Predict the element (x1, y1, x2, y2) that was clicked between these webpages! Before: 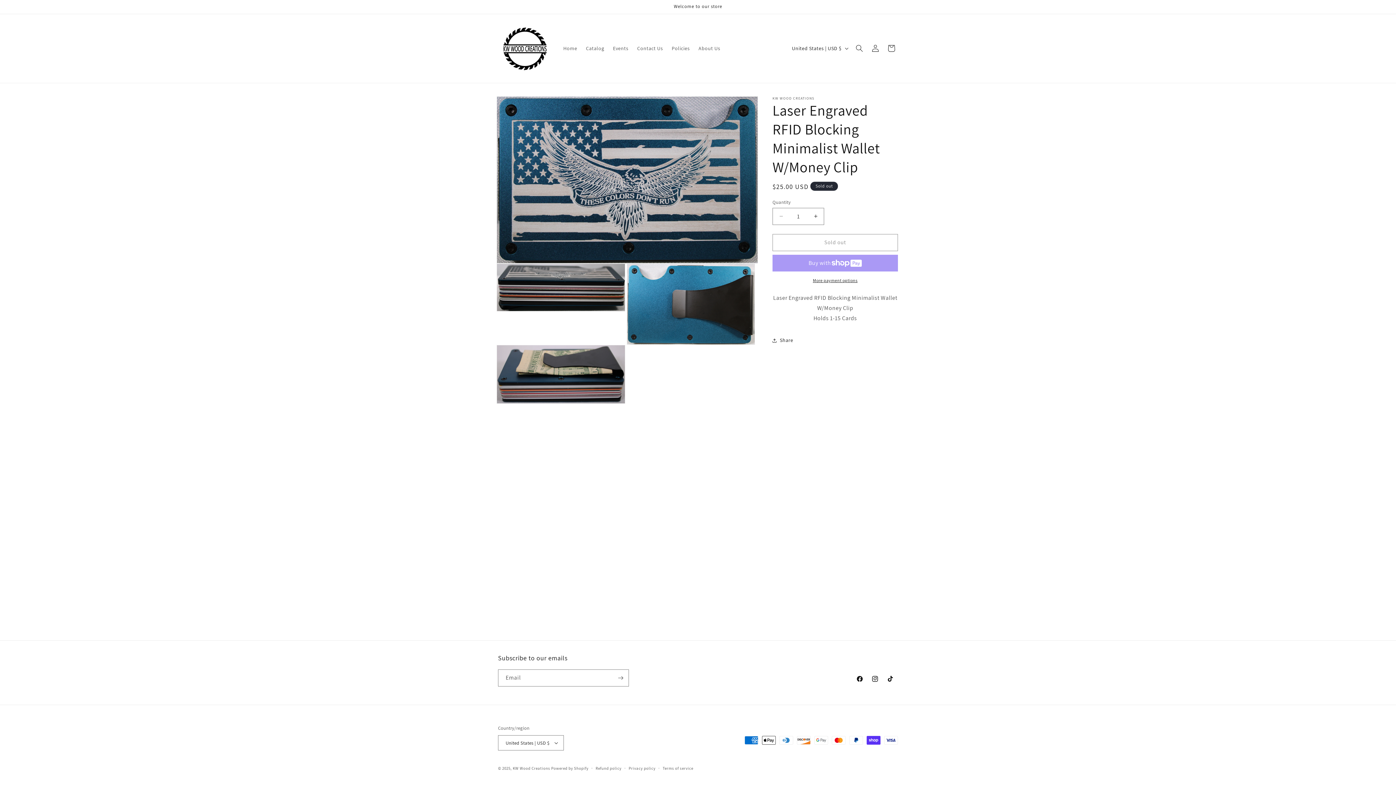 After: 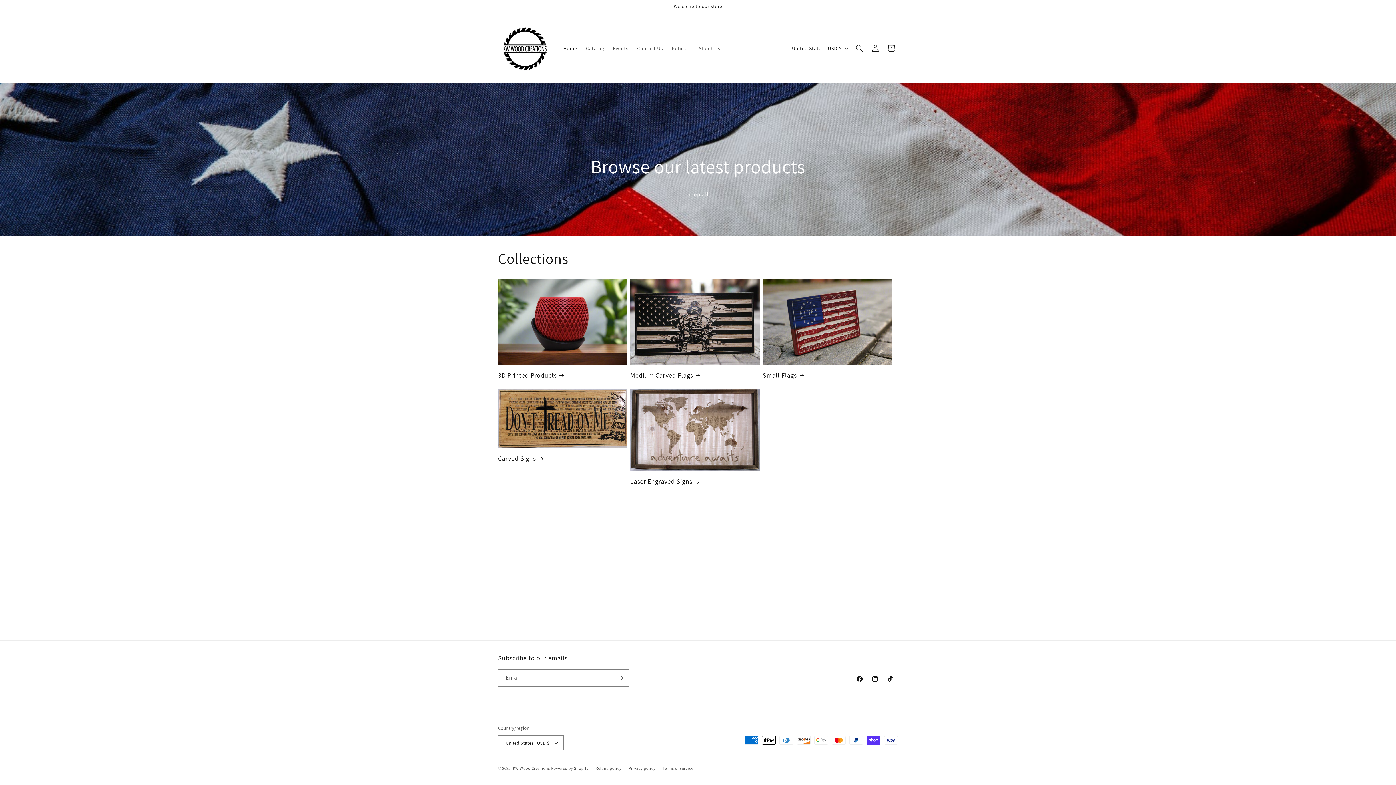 Action: bbox: (495, 21, 551, 75)